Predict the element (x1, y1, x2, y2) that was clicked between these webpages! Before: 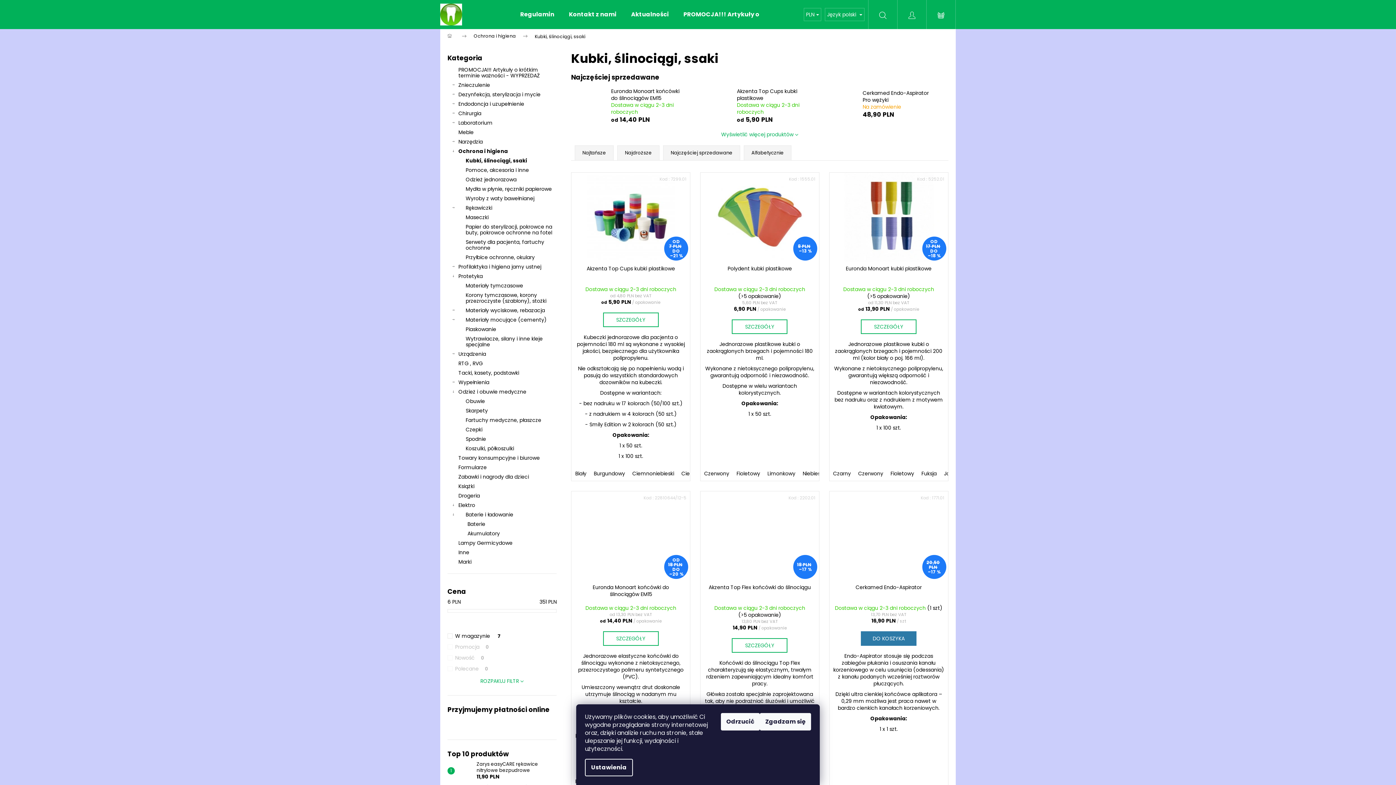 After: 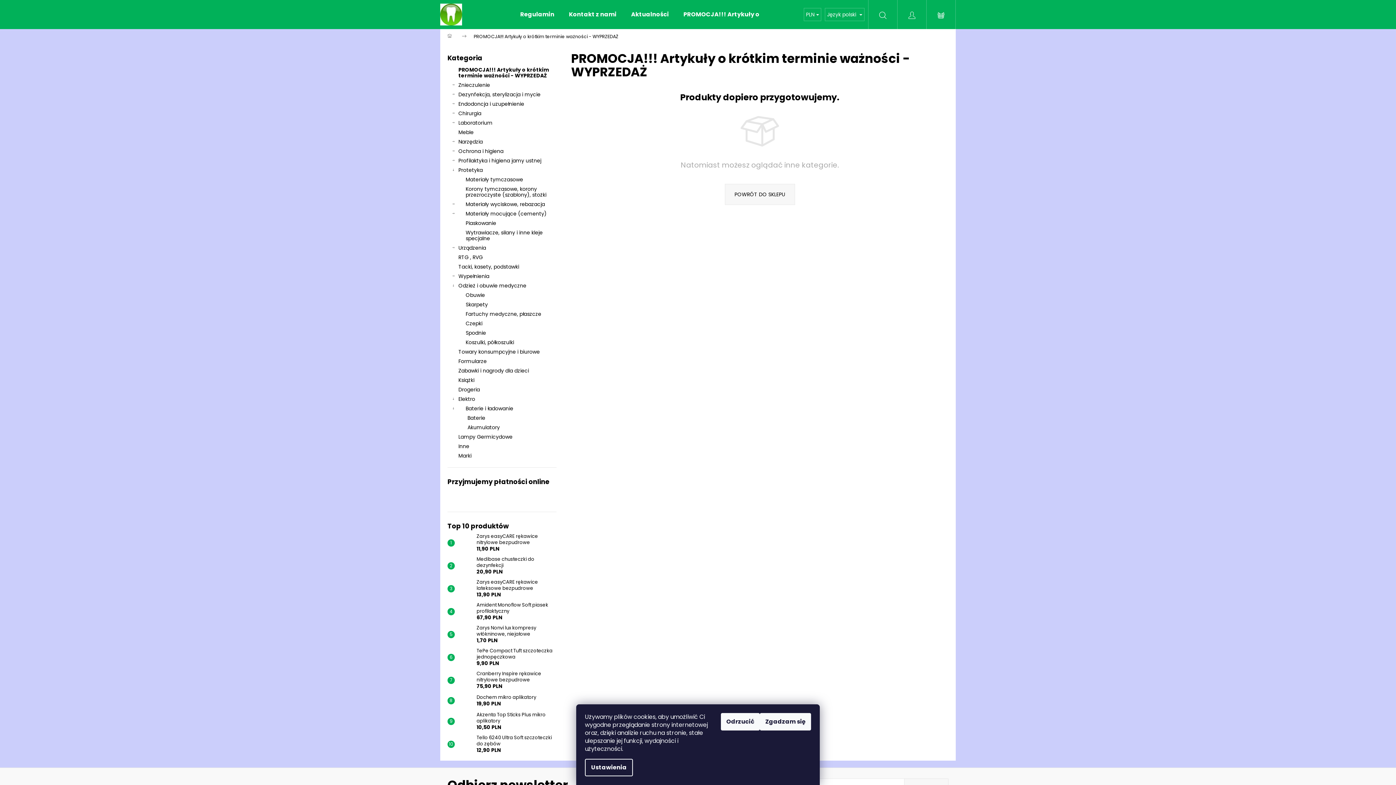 Action: label: PROMOCJA!!! Artykuły o krótkim terminie ważności - WYPRZEDAŻ  bbox: (447, 65, 556, 80)